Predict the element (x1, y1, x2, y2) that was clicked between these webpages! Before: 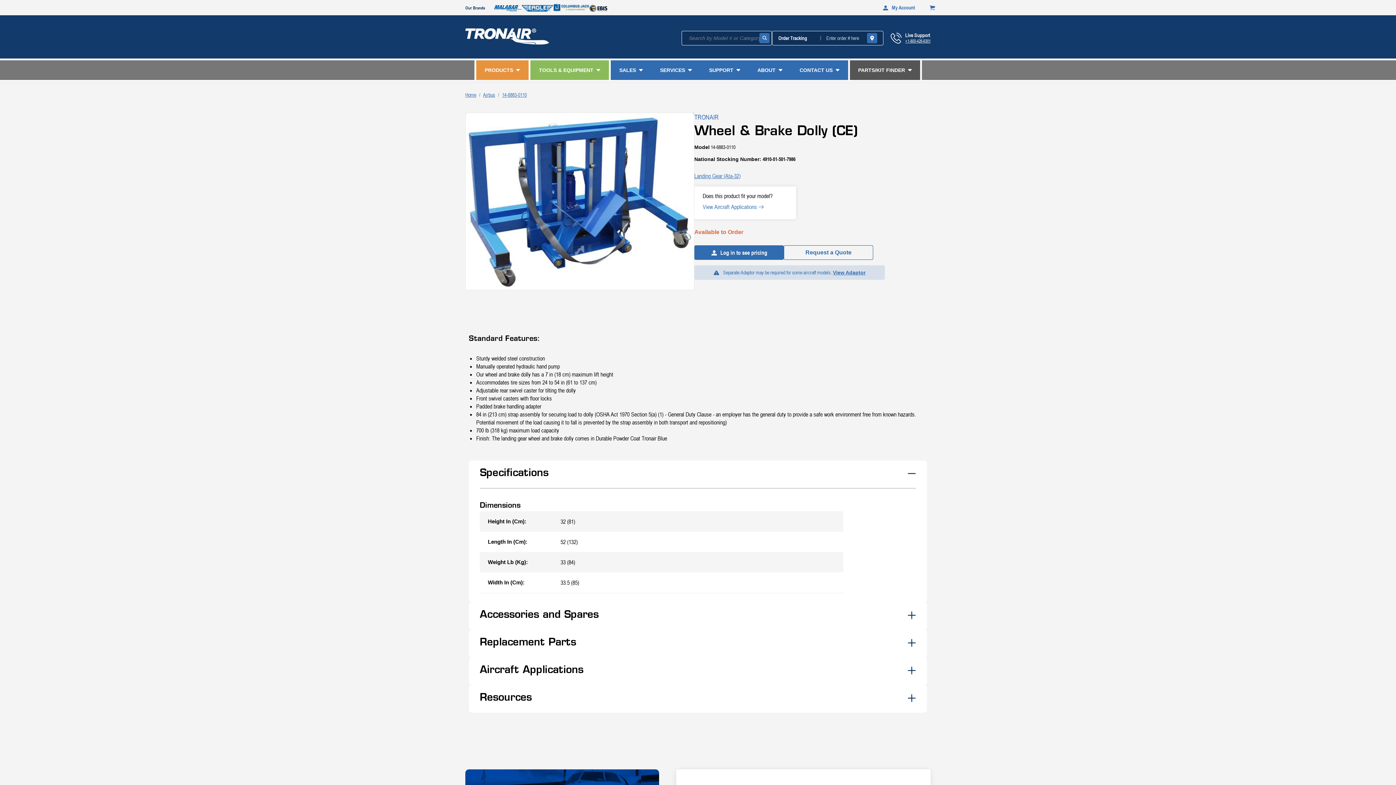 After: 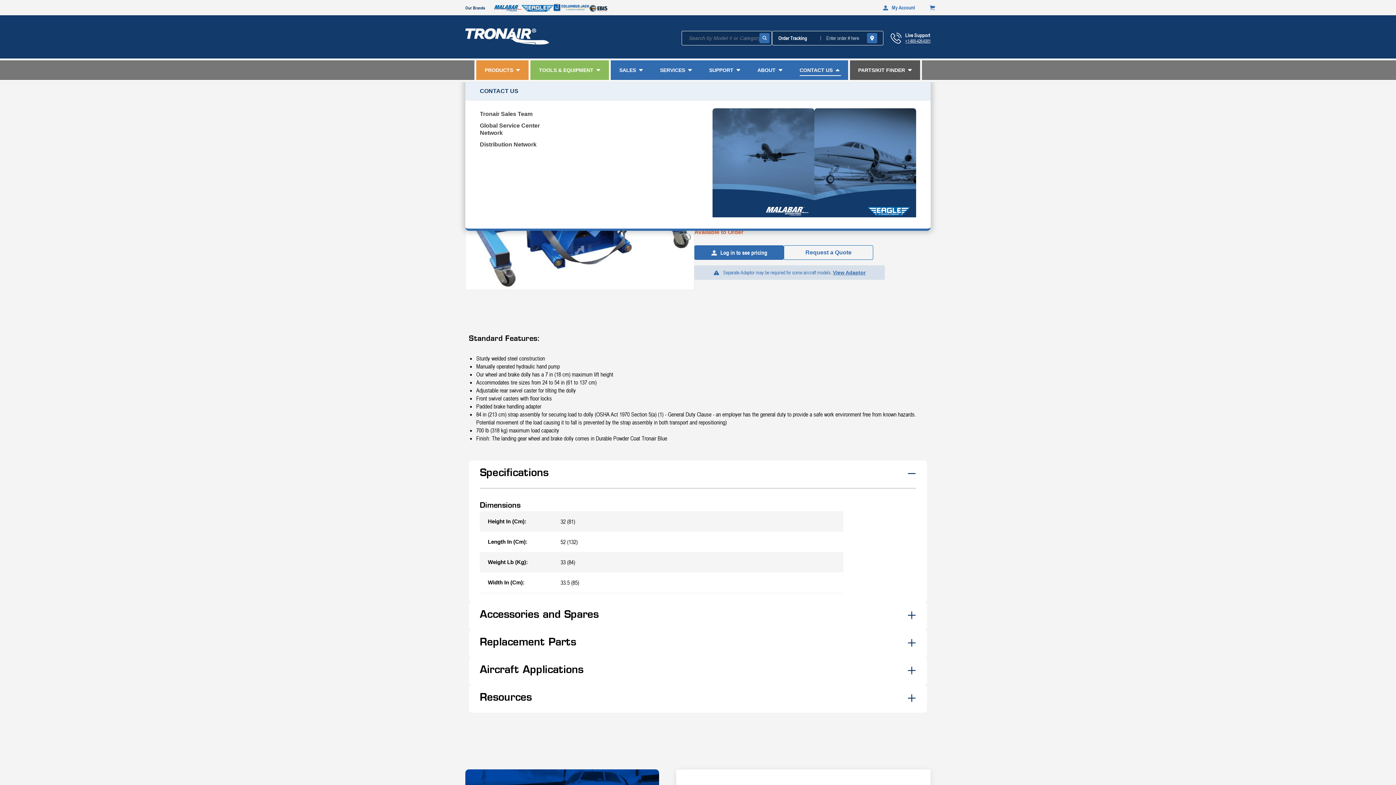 Action: bbox: (791, 61, 848, 78) label: CONTACT US